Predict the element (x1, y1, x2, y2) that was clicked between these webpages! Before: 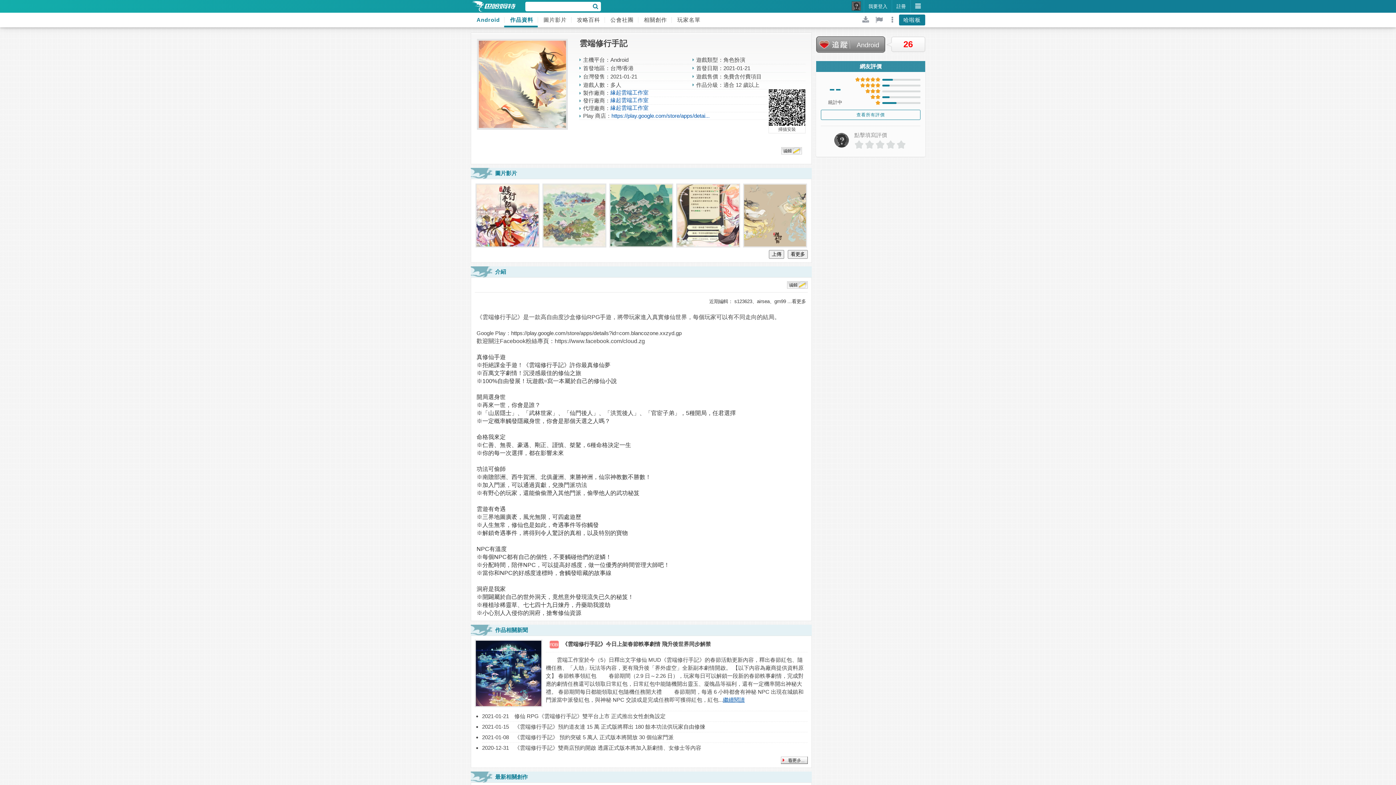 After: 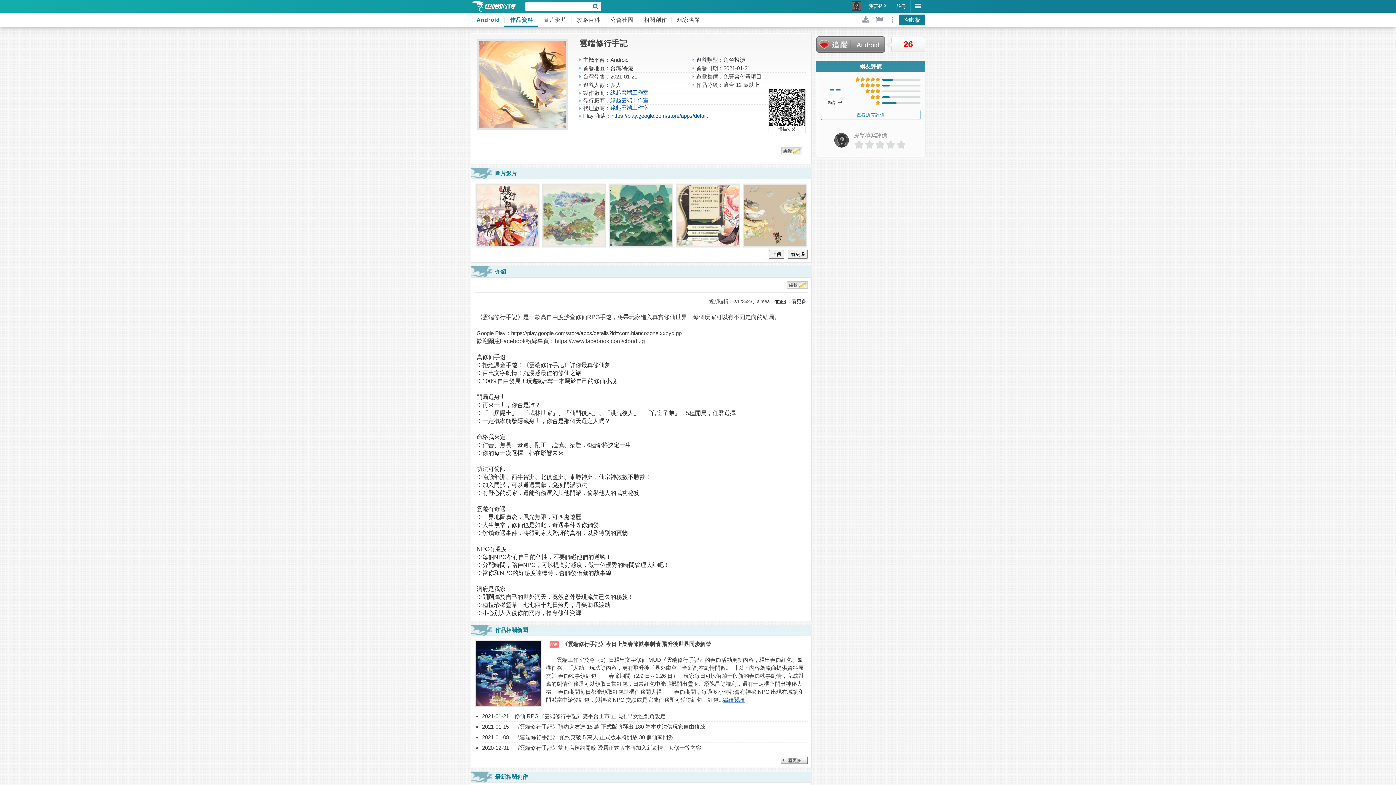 Action: label: gm99 bbox: (774, 298, 786, 304)